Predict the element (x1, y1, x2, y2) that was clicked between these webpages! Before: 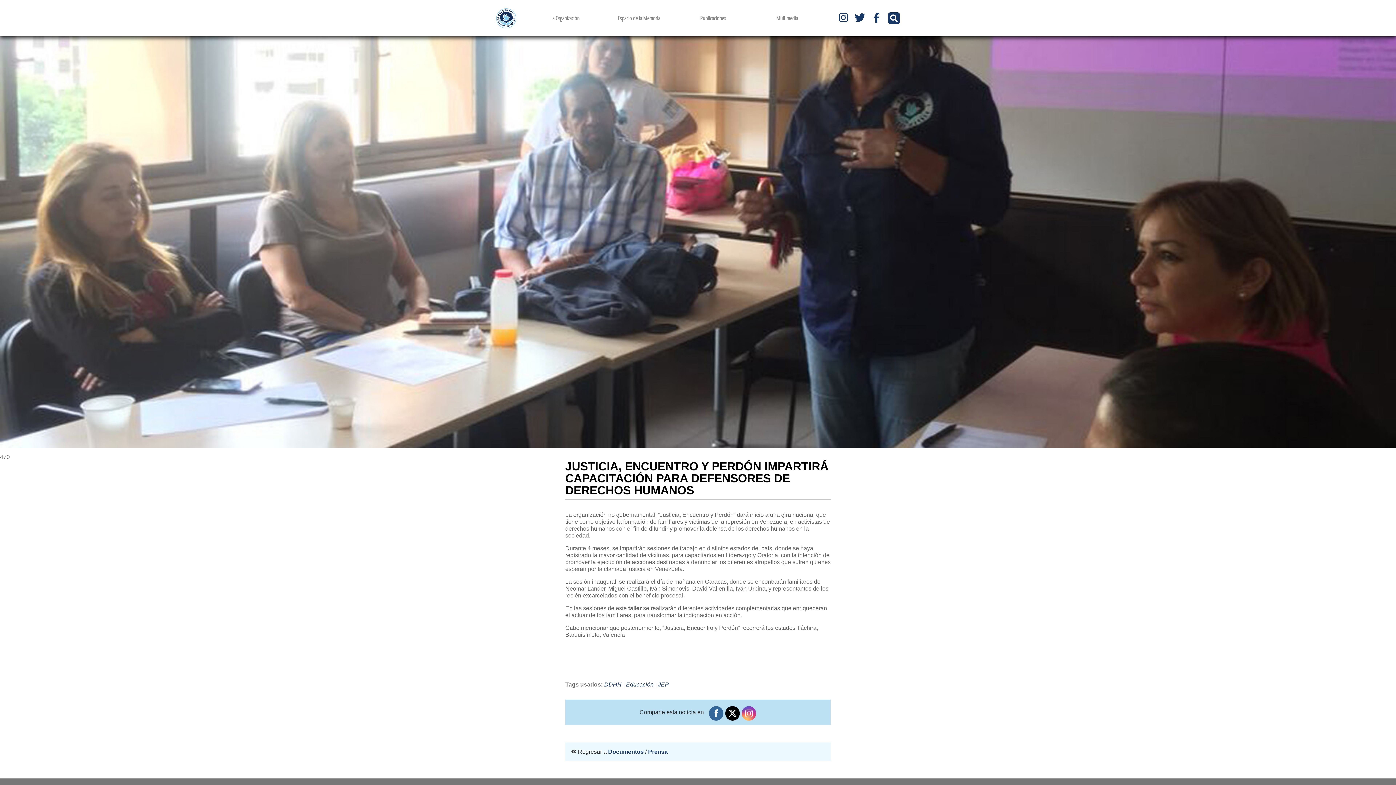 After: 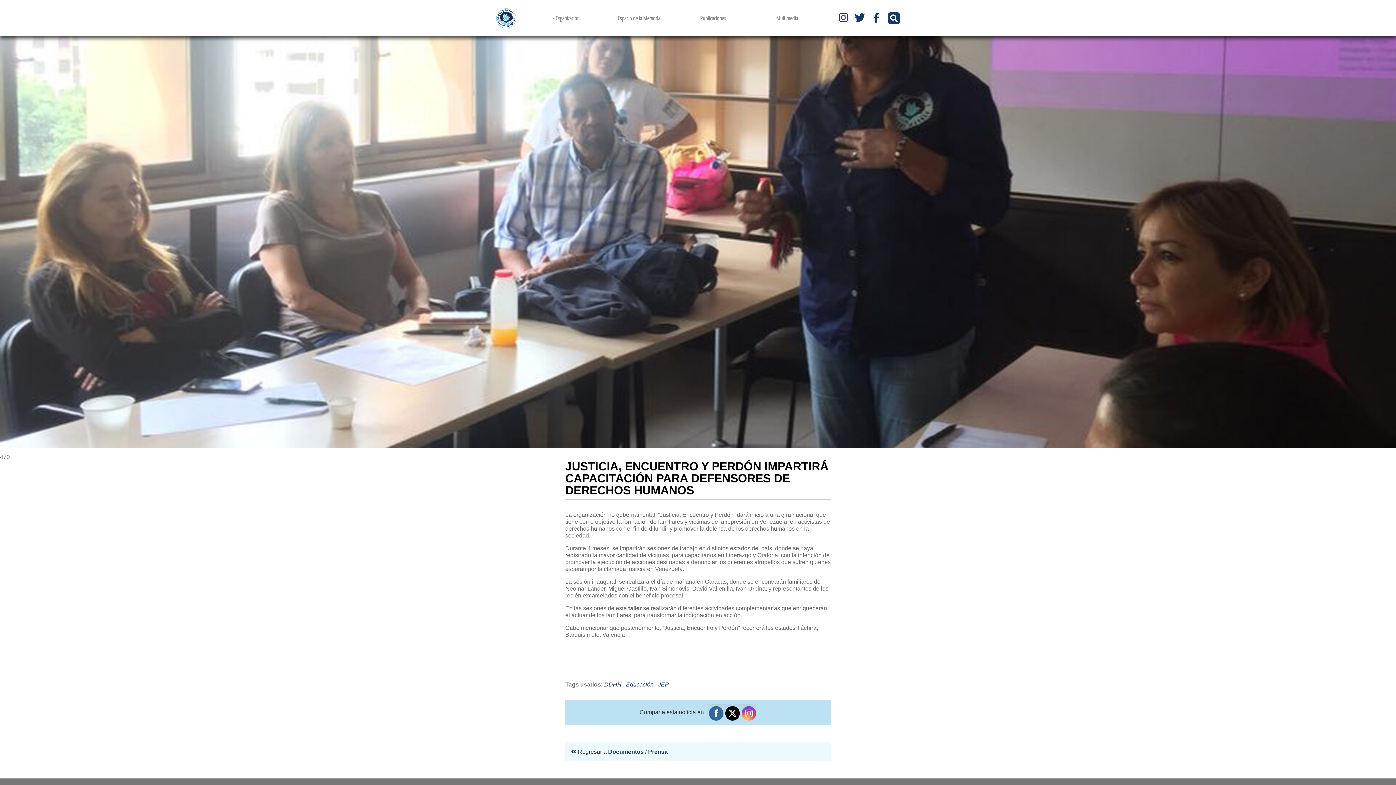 Action: bbox: (725, 706, 740, 721)